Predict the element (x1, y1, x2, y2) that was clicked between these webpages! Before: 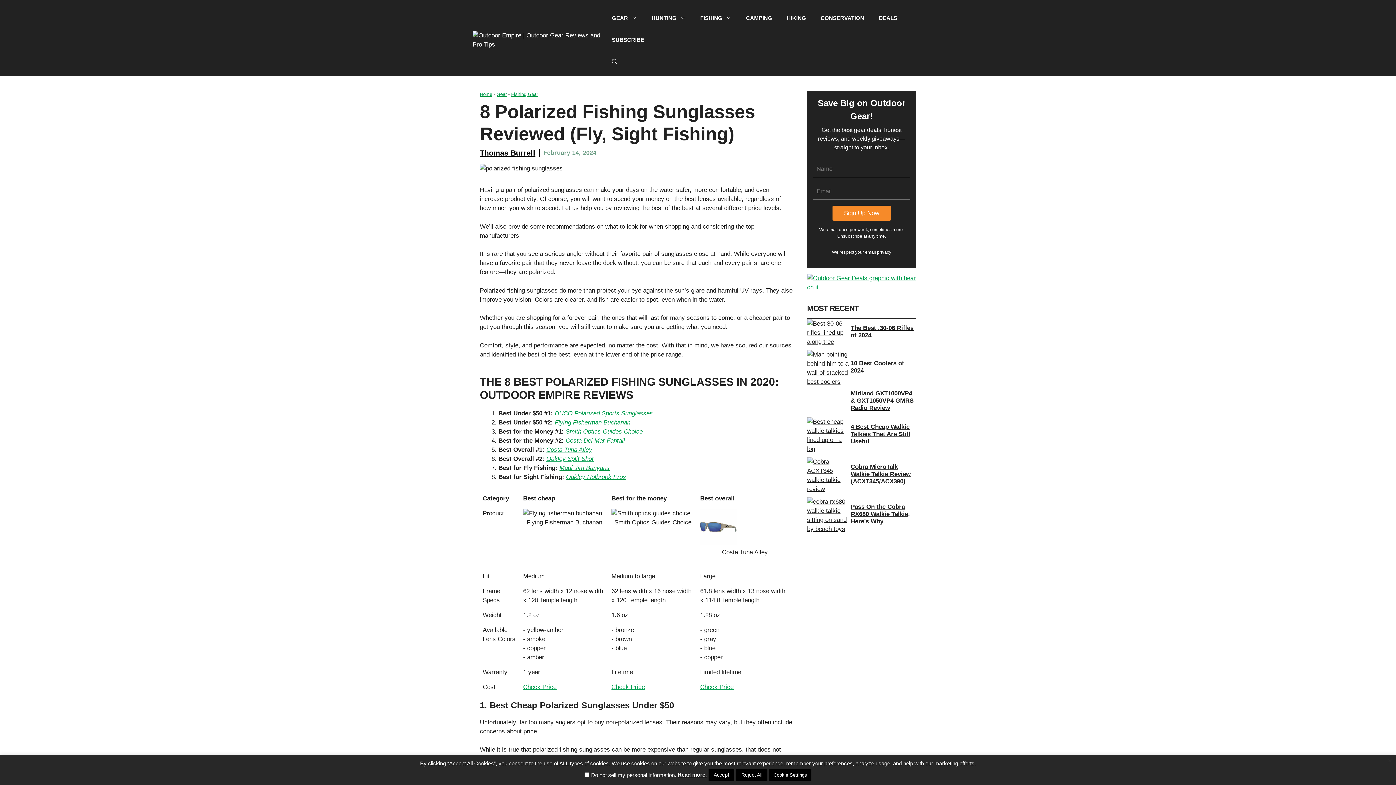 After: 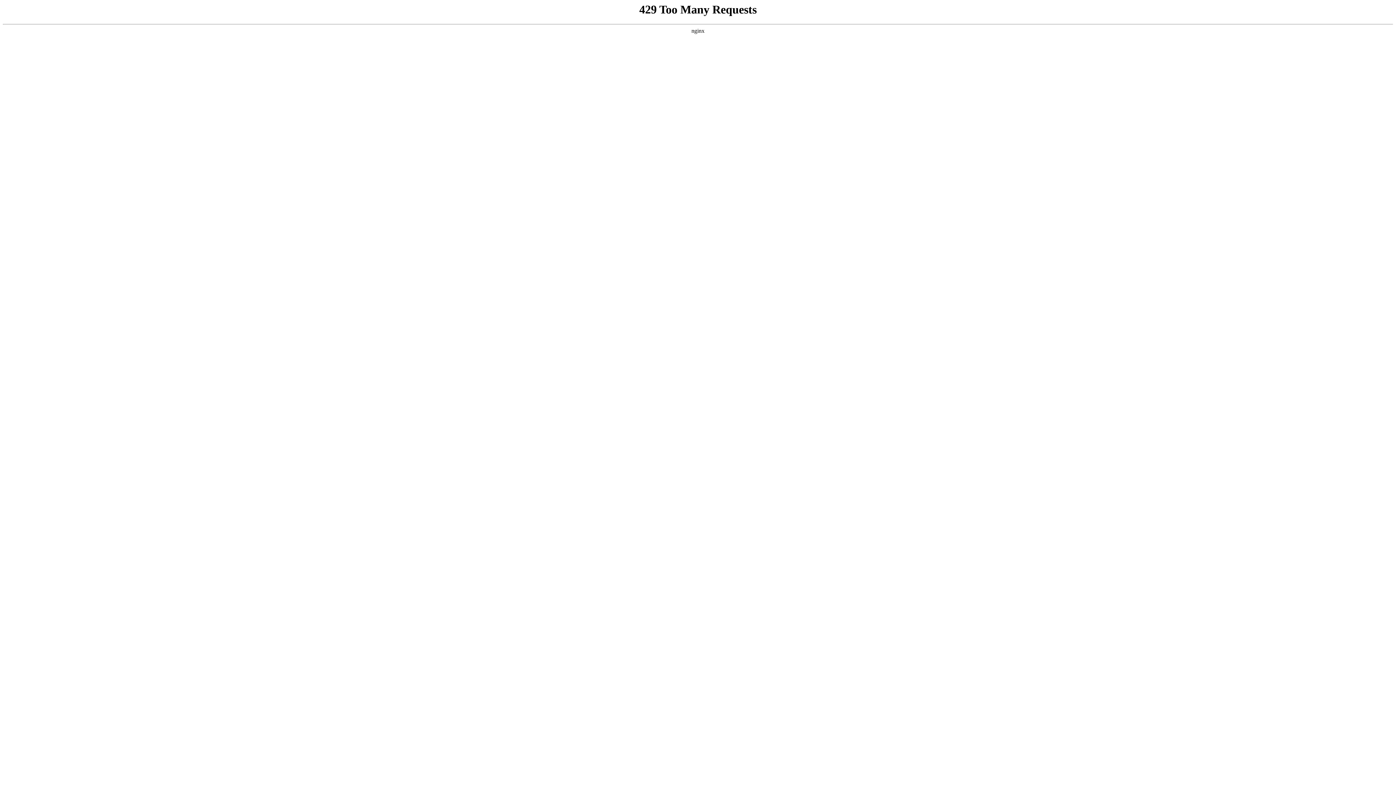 Action: bbox: (677, 772, 706, 778) label: Read more.